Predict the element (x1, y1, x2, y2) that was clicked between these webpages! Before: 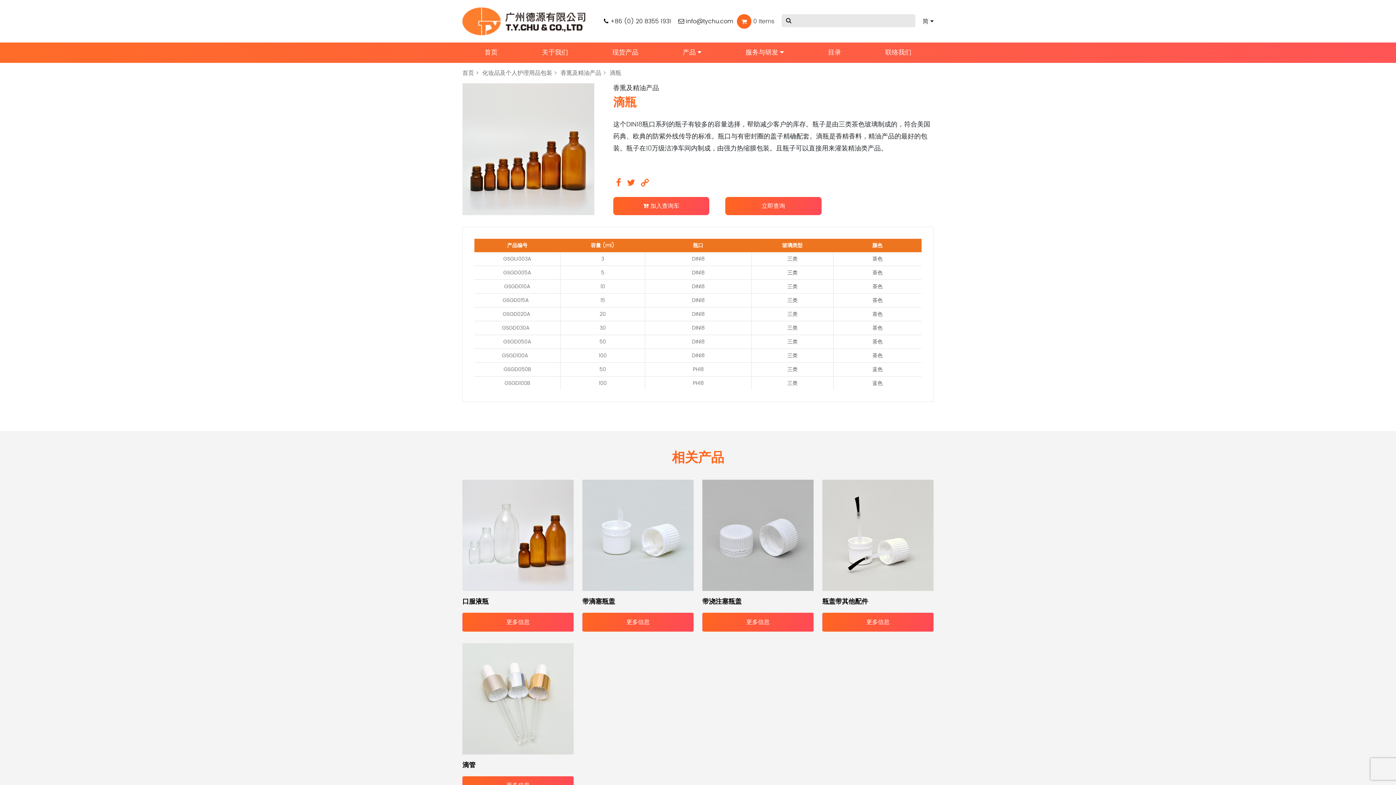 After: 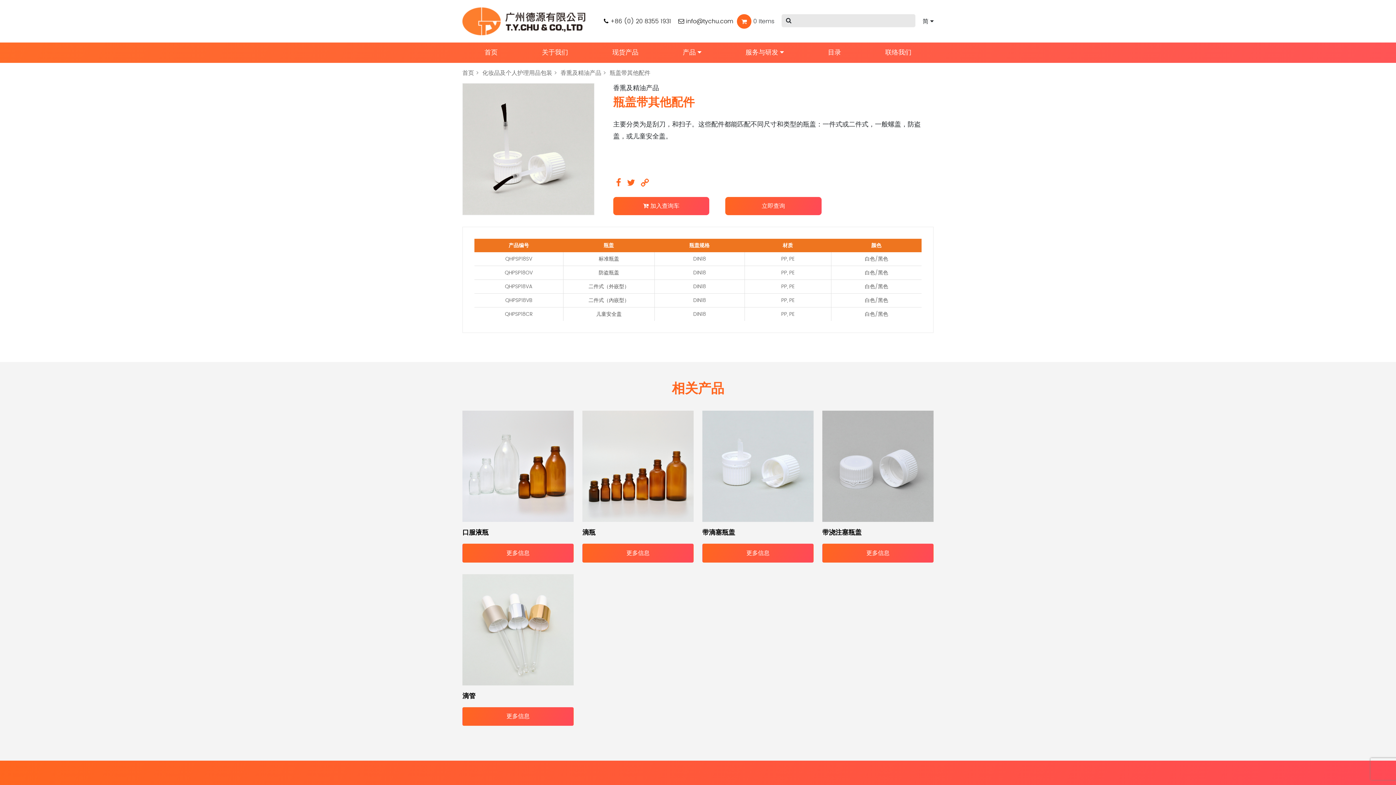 Action: label: 更多信息 bbox: (822, 613, 933, 631)